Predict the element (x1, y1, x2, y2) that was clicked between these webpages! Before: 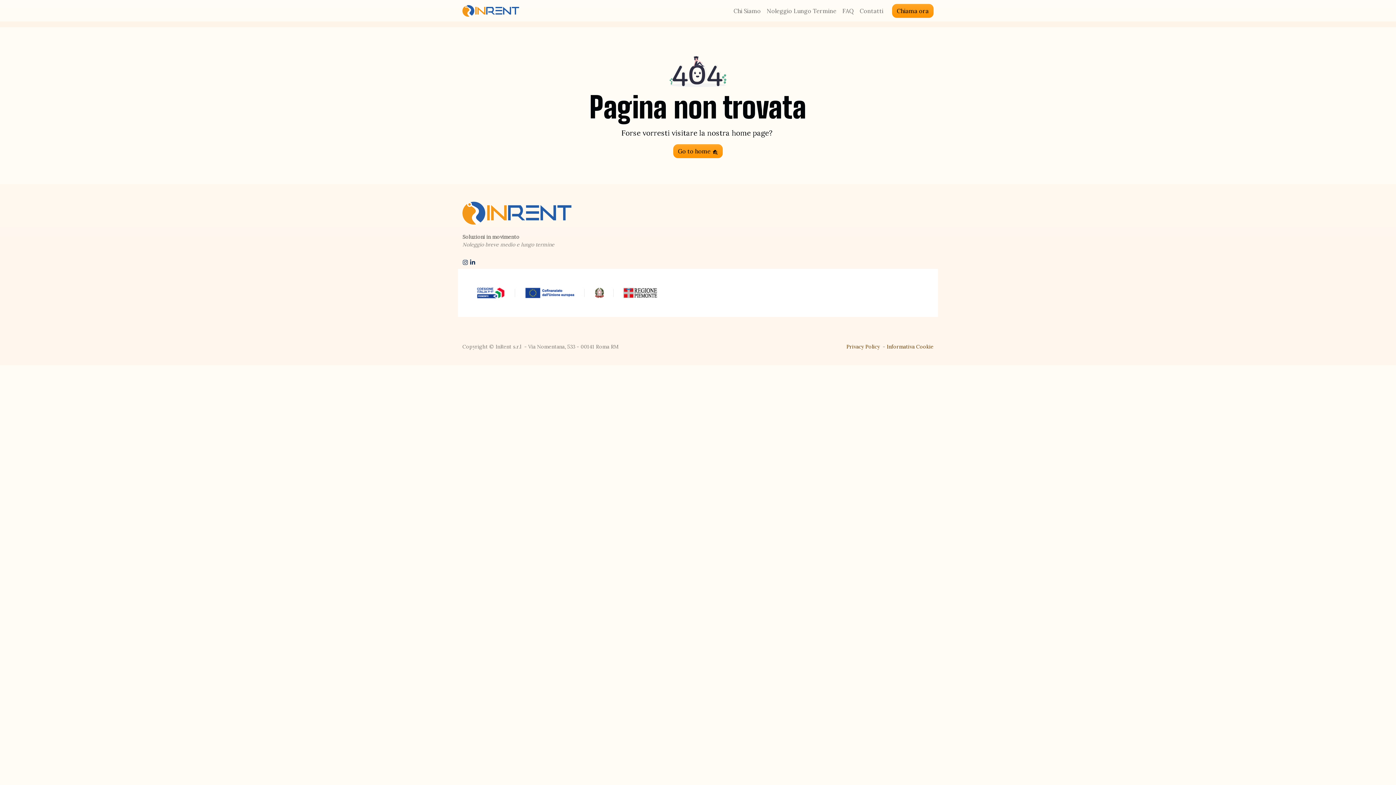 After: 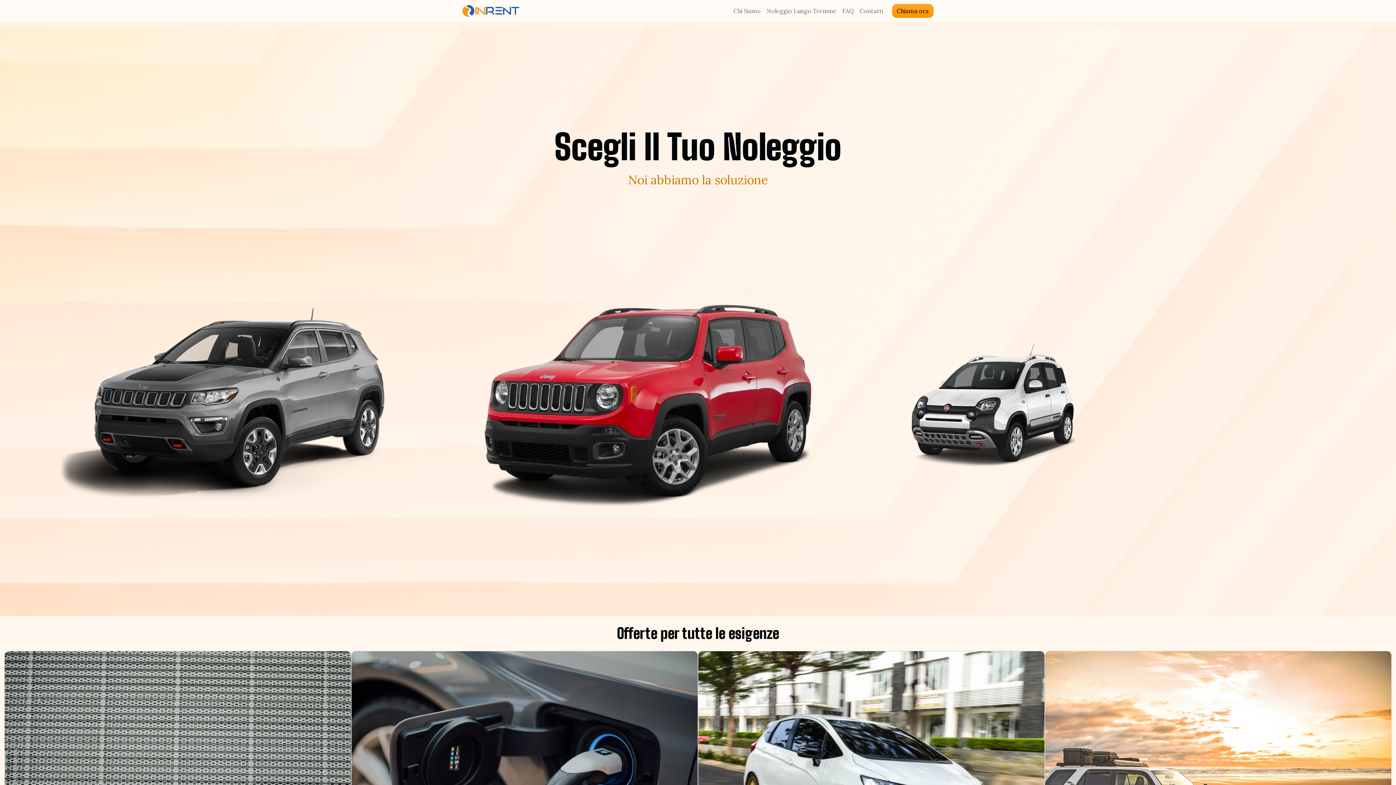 Action: bbox: (673, 144, 722, 158) label: Go to home 